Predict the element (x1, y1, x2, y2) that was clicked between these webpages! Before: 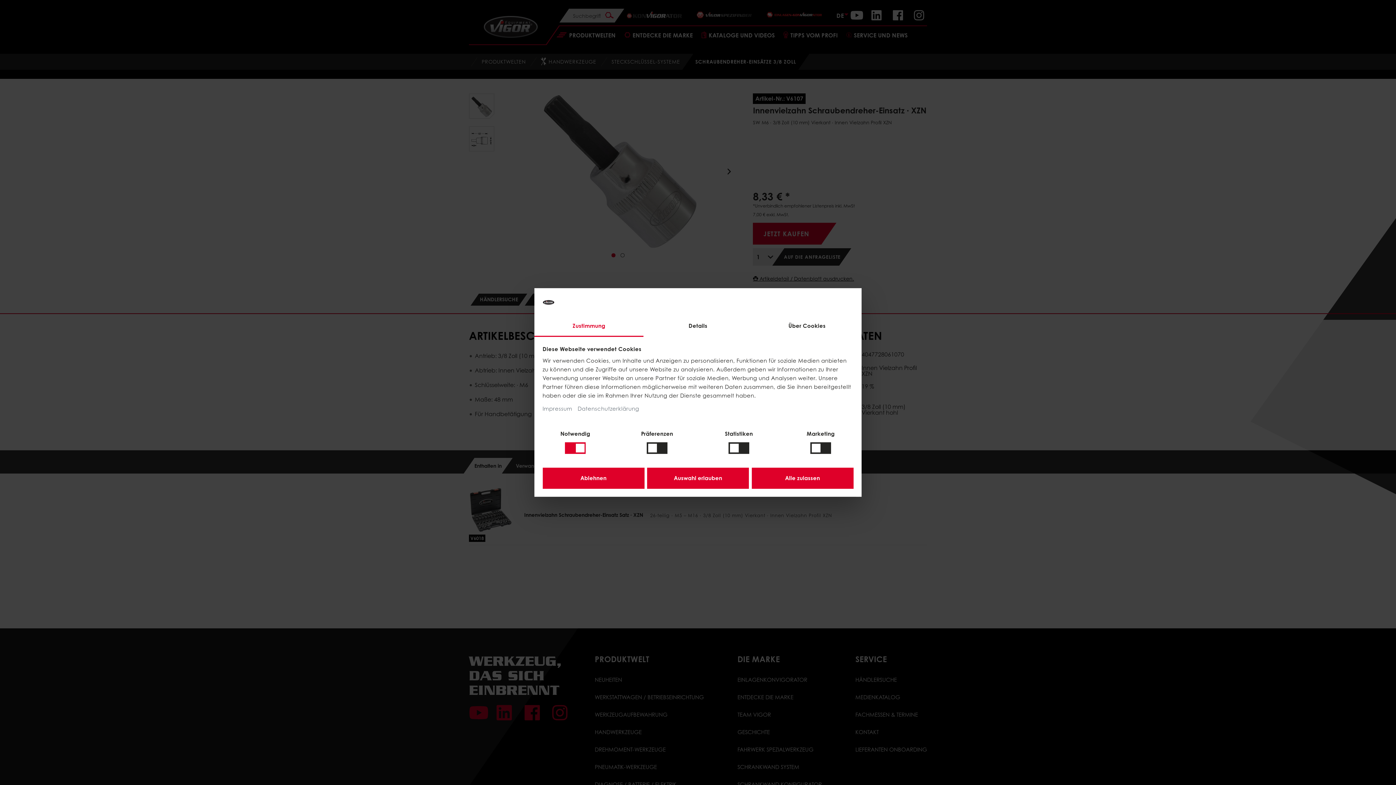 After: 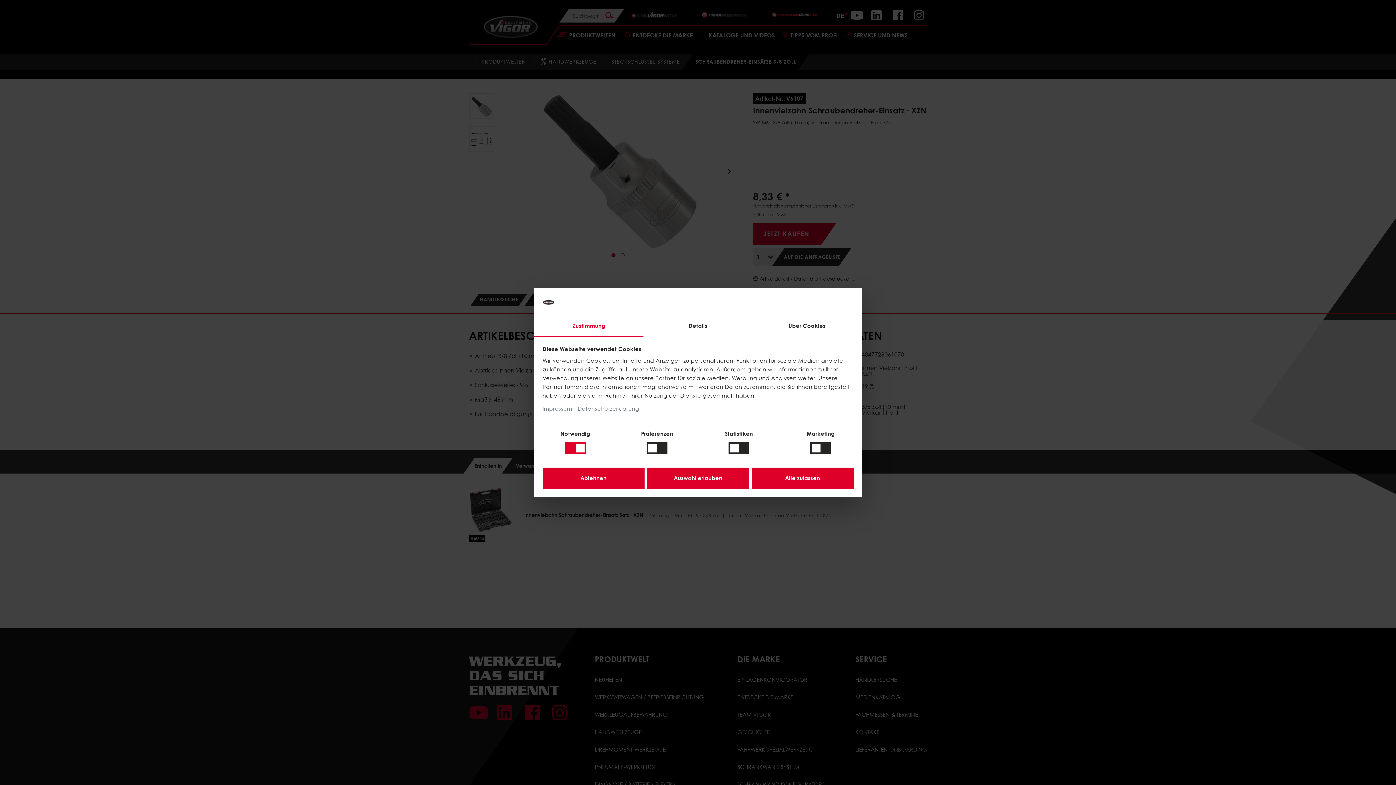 Action: label: Zustimmung bbox: (534, 316, 643, 337)